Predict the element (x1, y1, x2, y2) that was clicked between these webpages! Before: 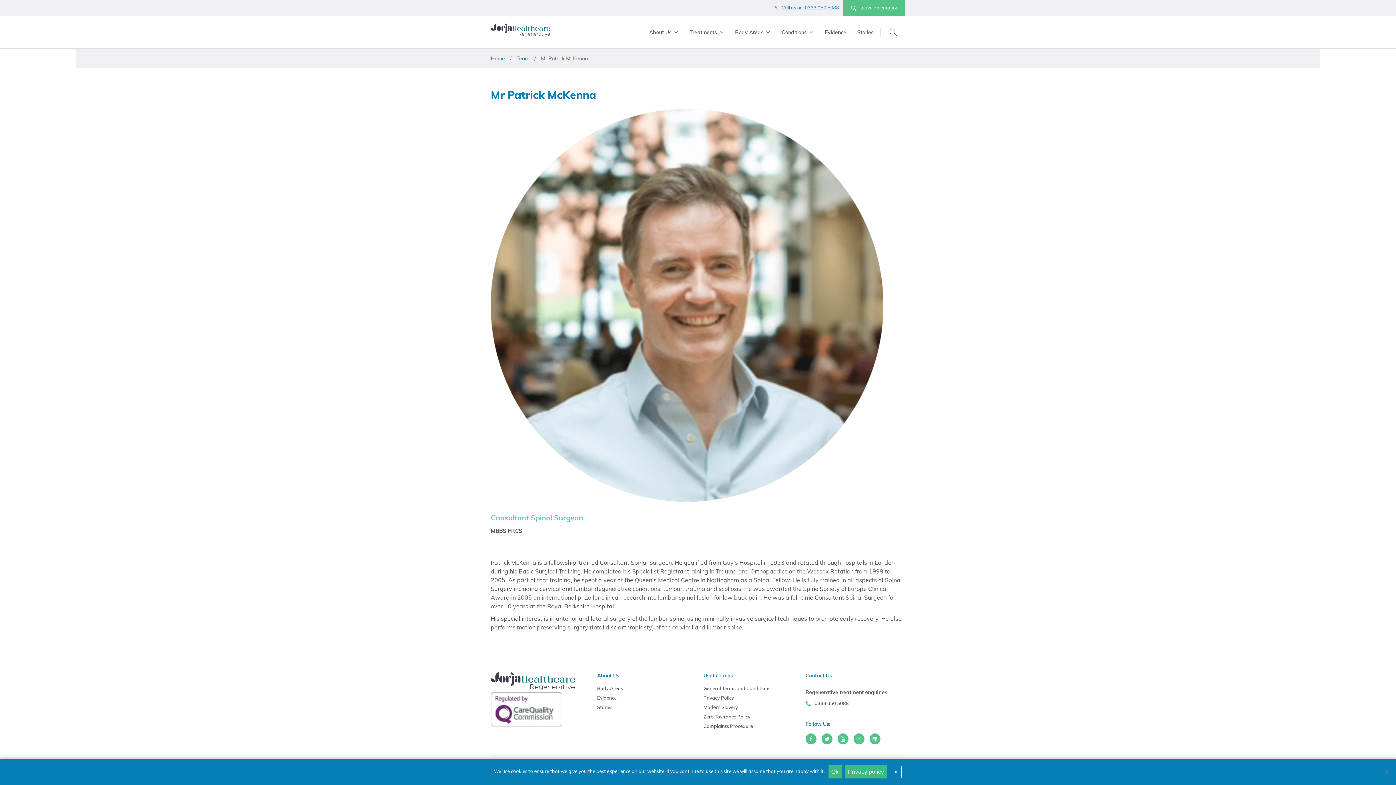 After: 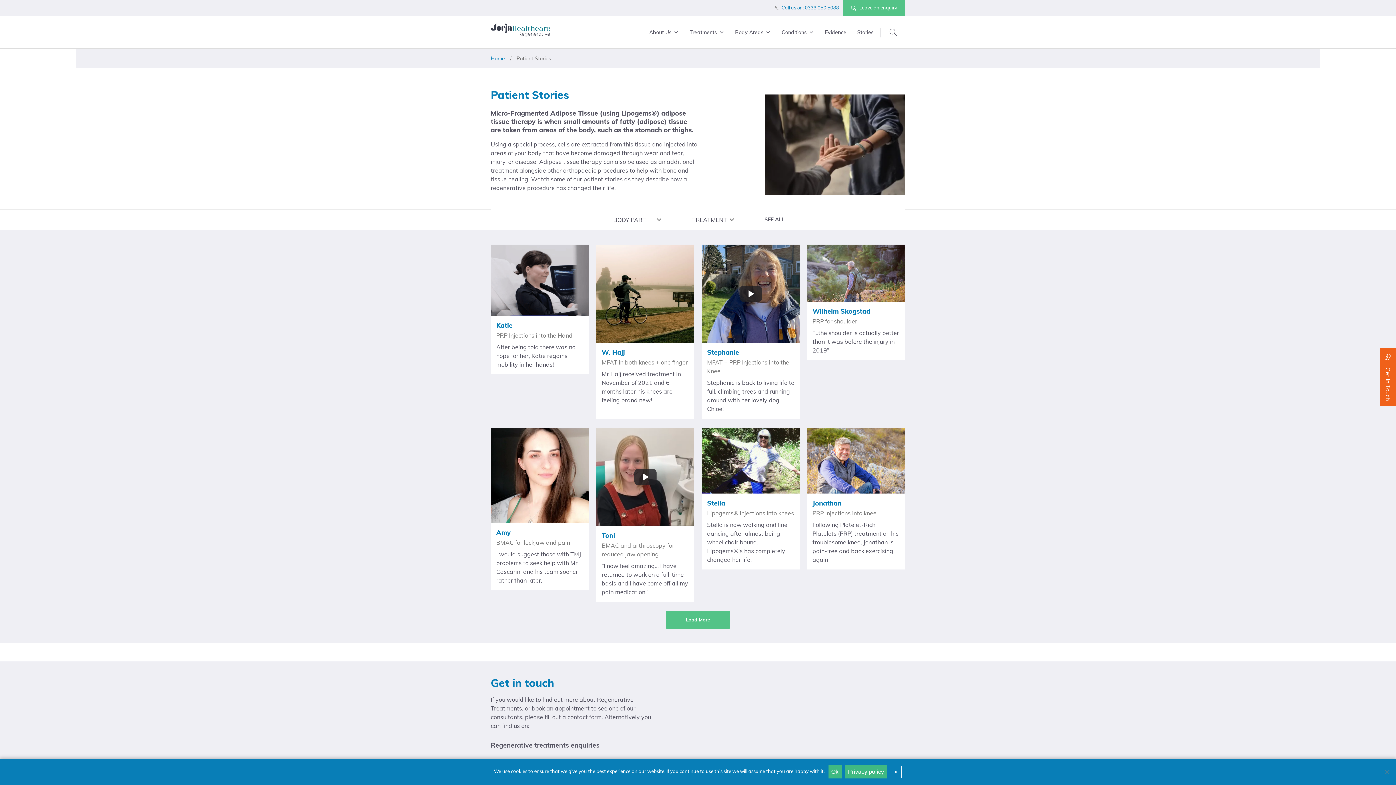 Action: label: Stories bbox: (597, 704, 612, 710)